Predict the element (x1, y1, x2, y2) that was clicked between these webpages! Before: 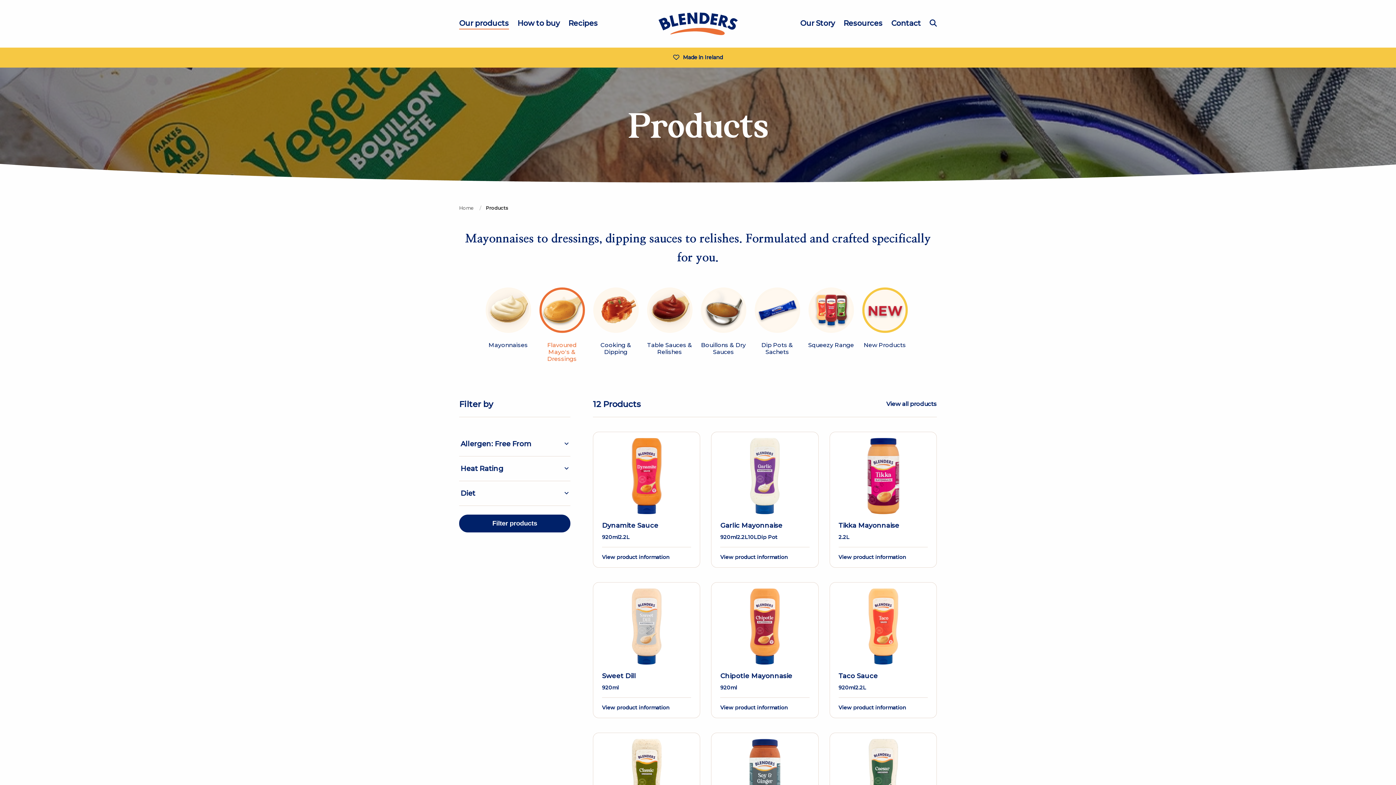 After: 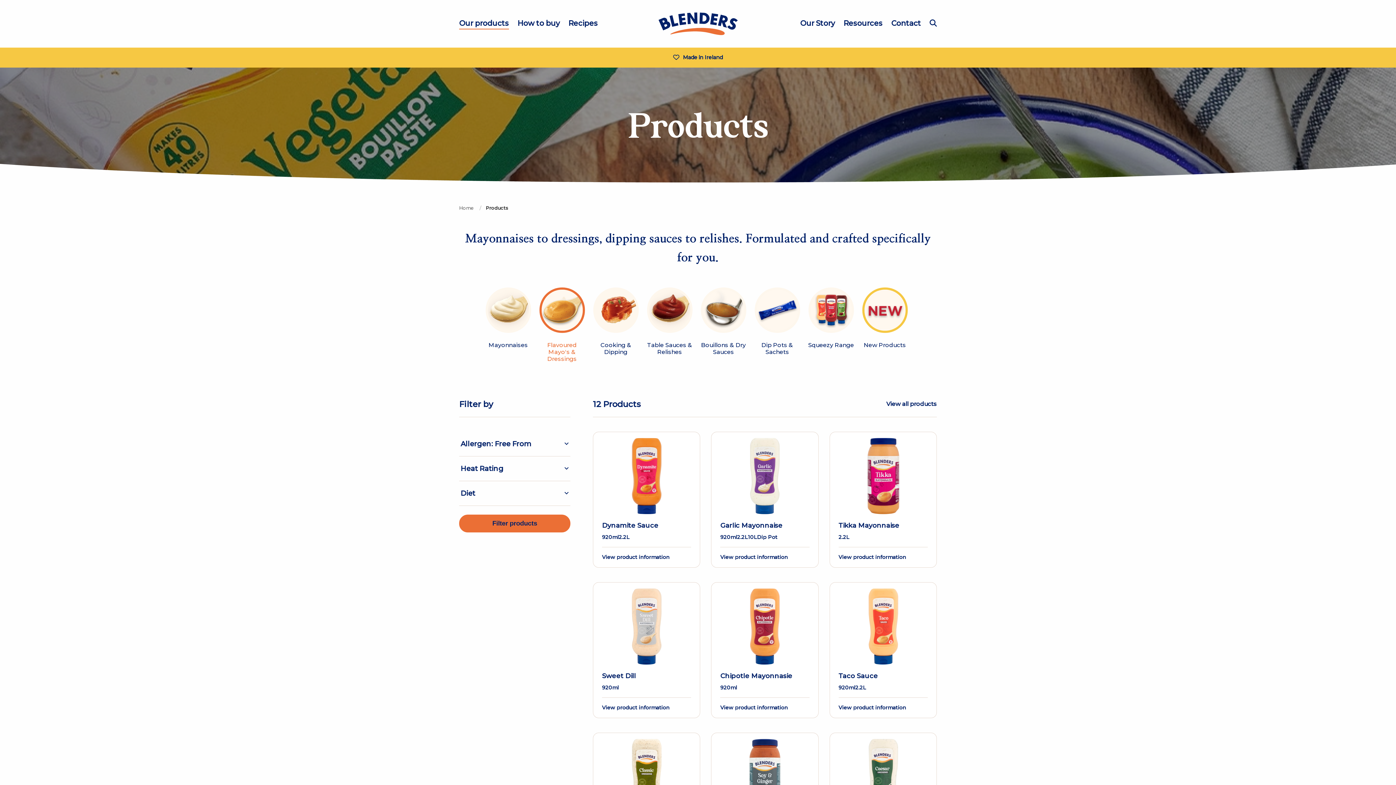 Action: bbox: (459, 514, 570, 532) label: Filter products